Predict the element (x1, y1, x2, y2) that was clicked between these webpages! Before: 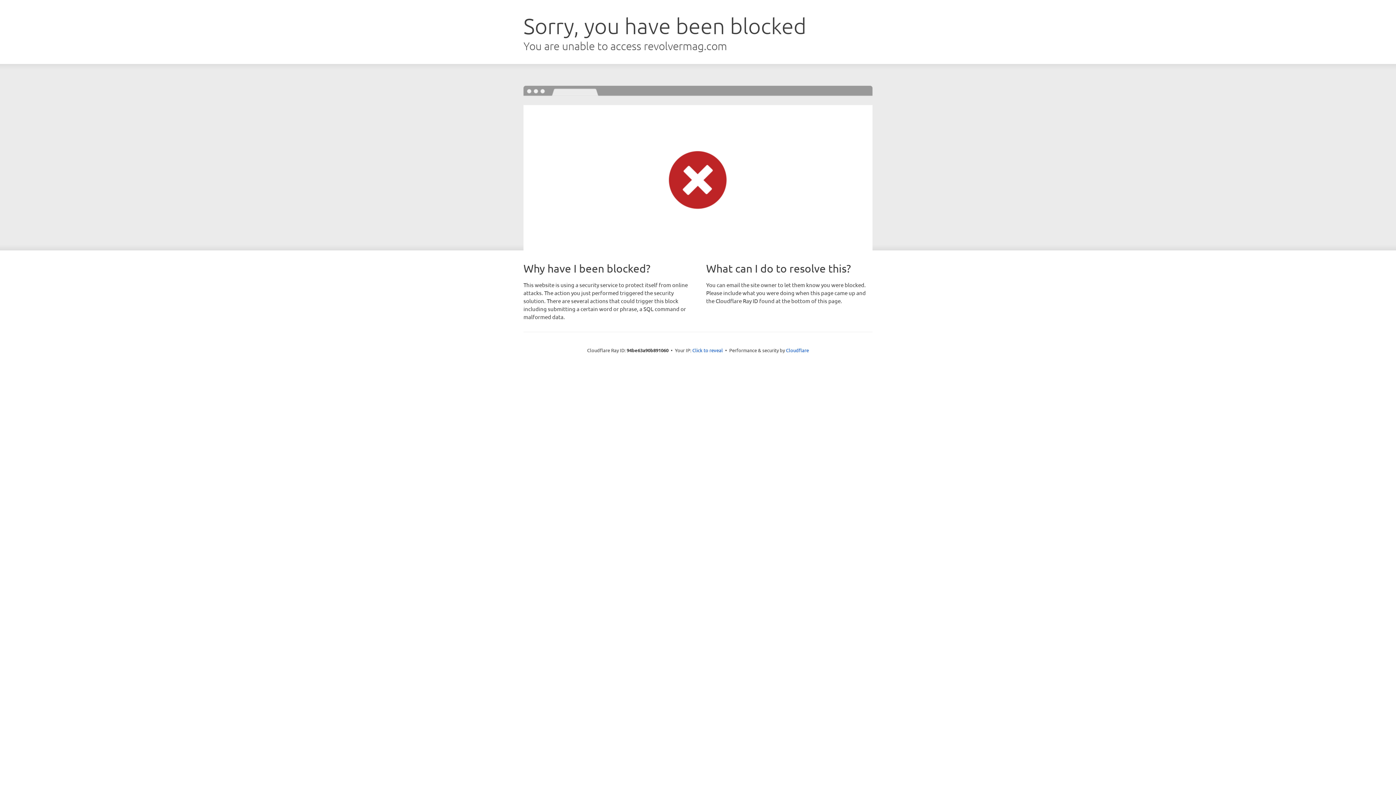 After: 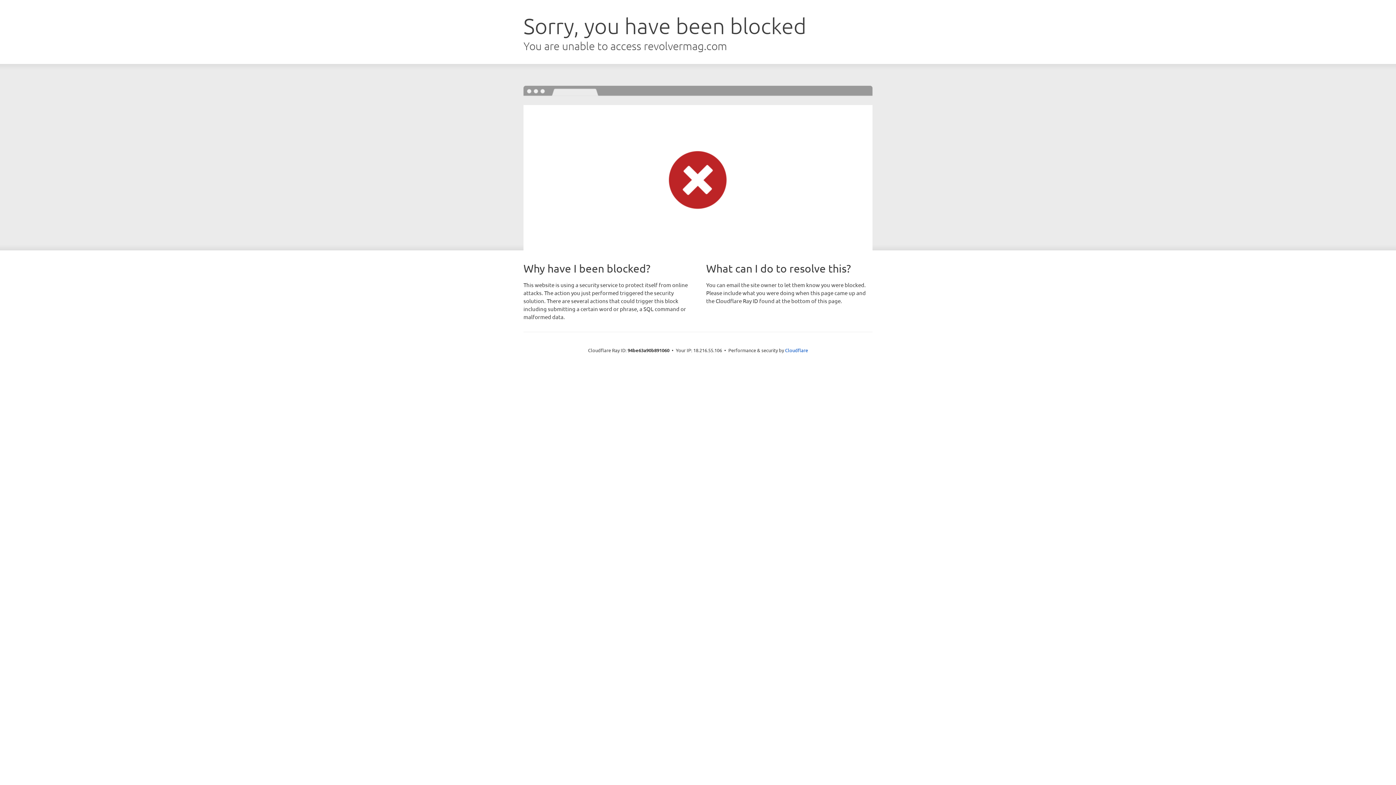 Action: label: Click to reveal bbox: (692, 346, 723, 353)